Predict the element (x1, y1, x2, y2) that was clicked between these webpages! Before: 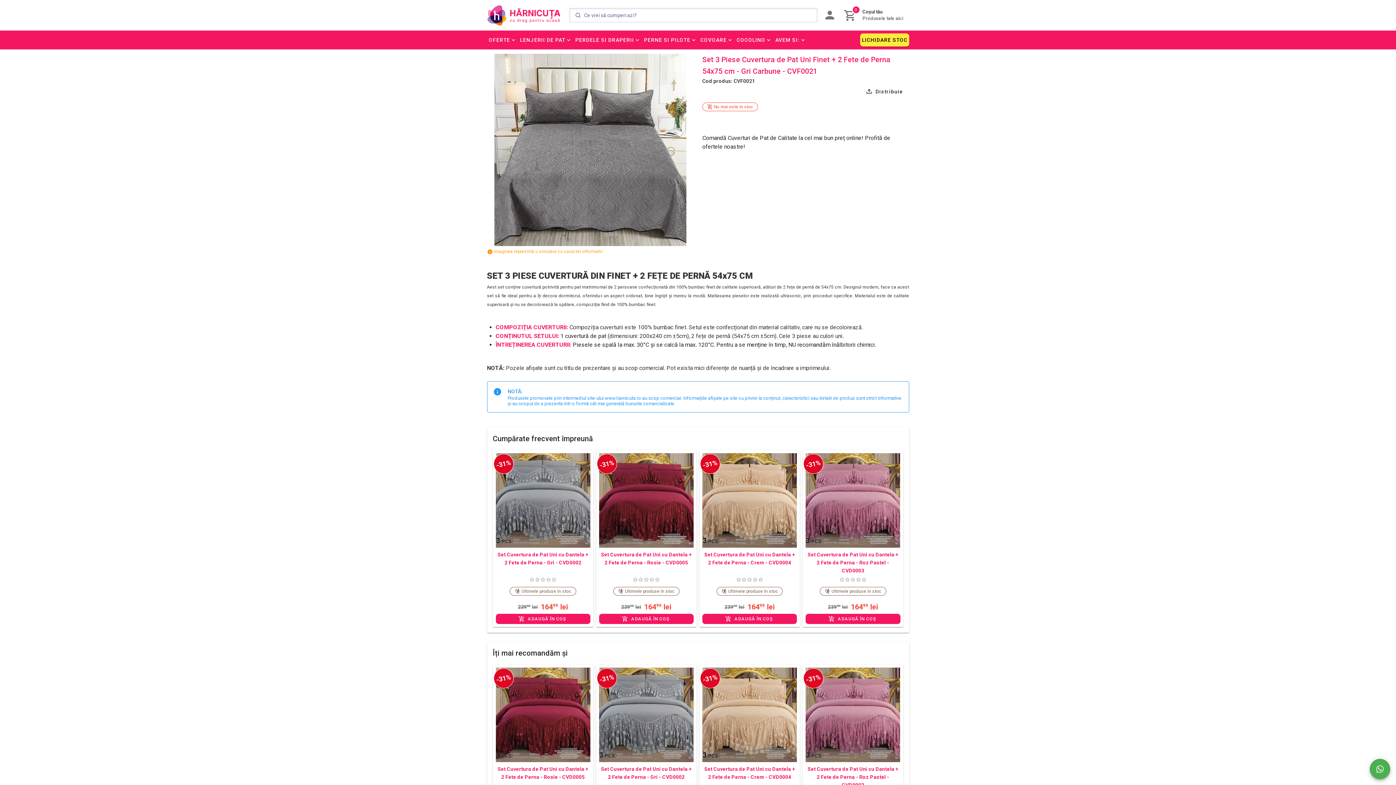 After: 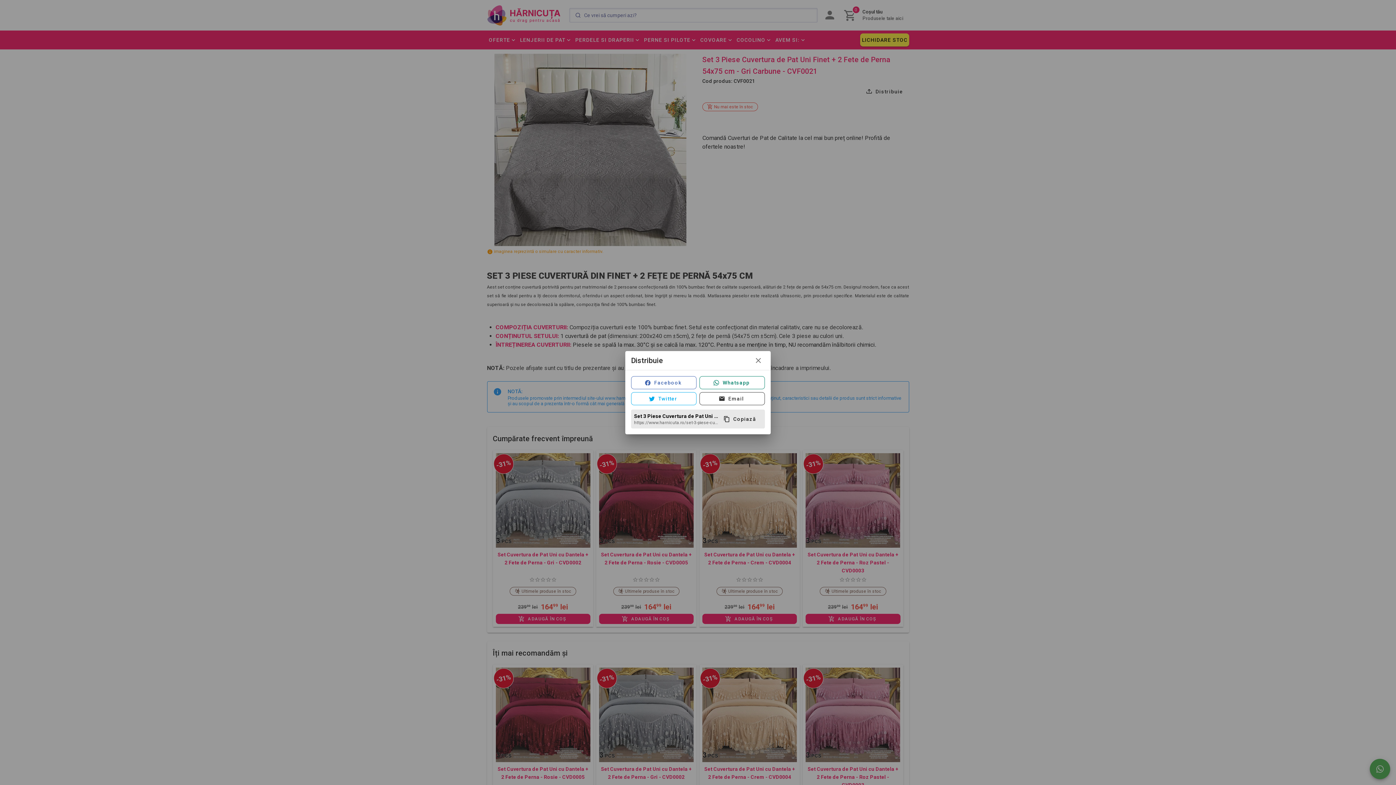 Action: label: Distribuie bbox: (861, 85, 909, 98)